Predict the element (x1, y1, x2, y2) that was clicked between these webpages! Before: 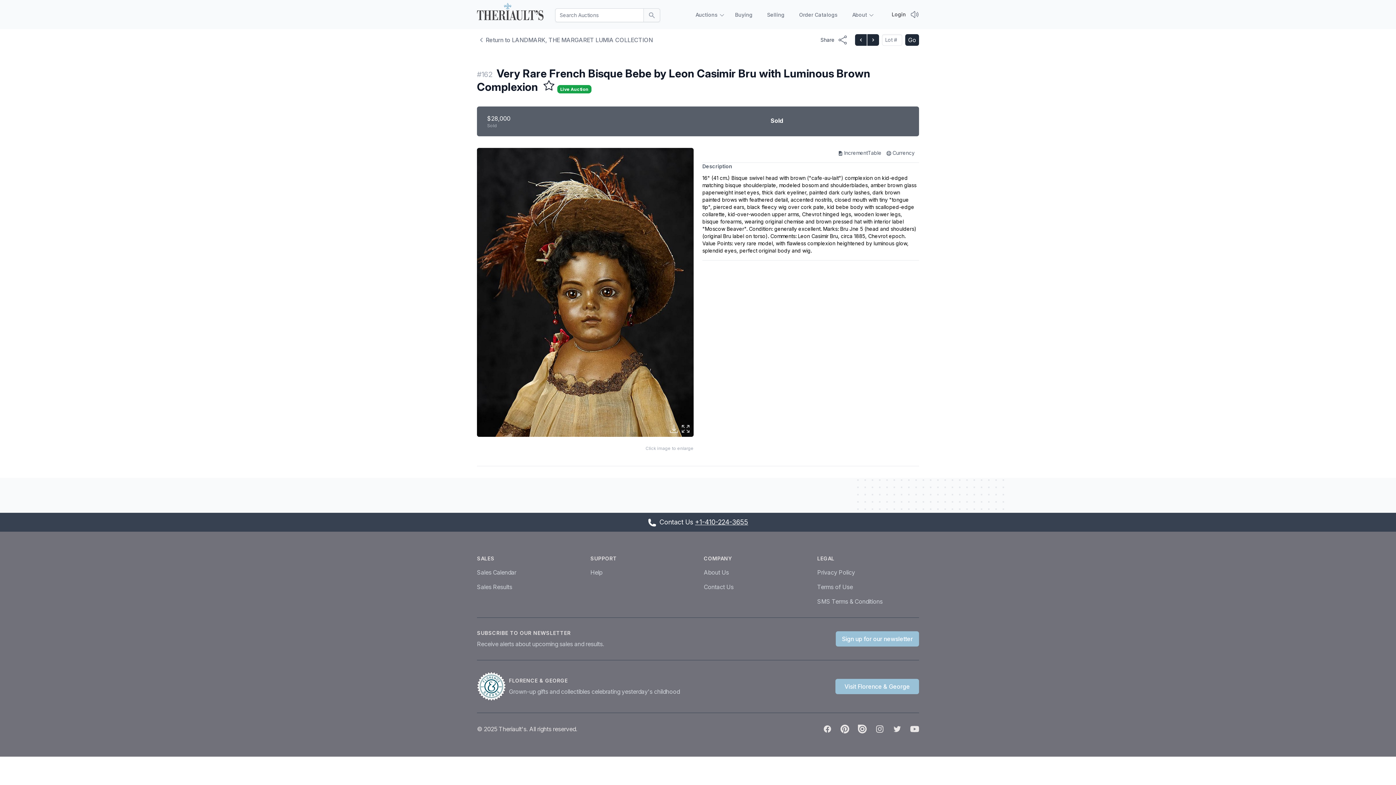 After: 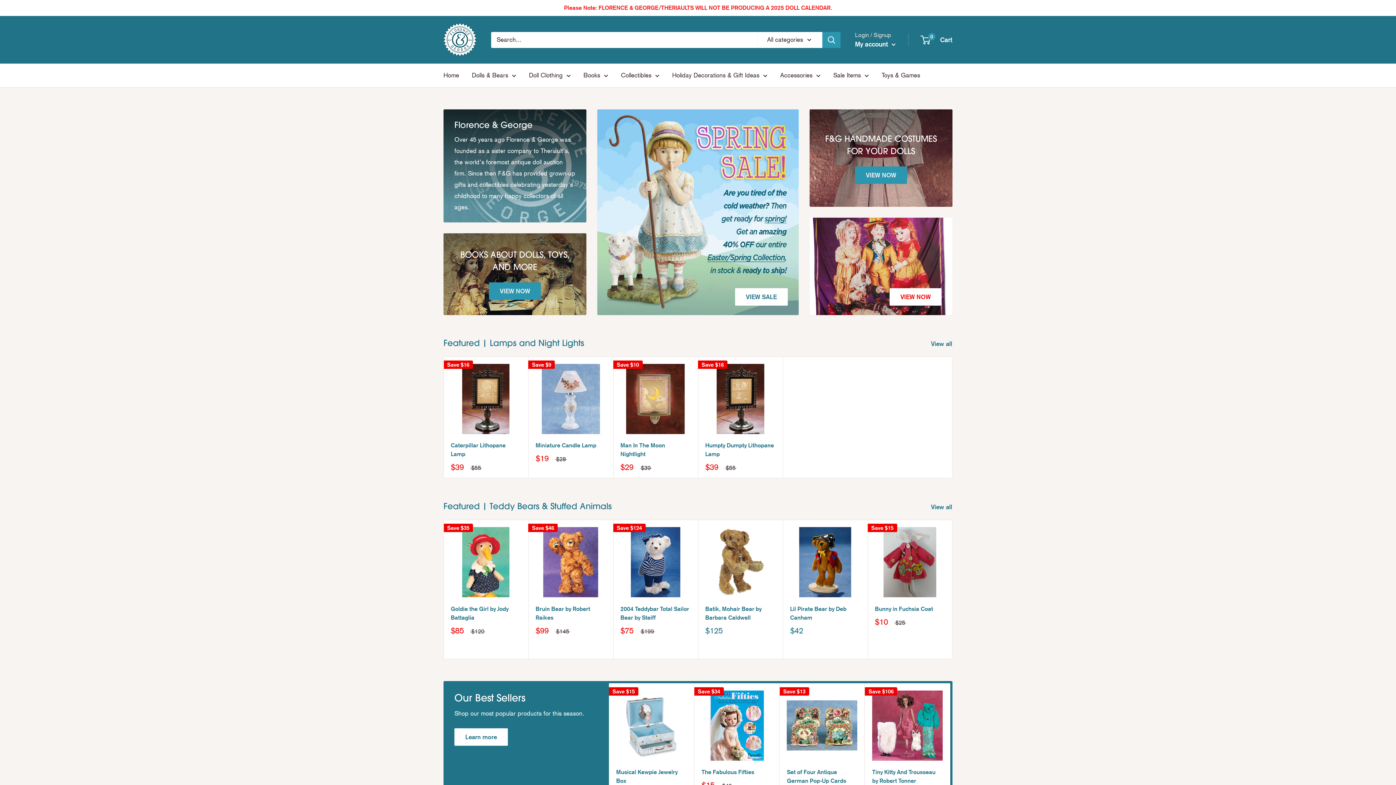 Action: bbox: (477, 672, 509, 701)